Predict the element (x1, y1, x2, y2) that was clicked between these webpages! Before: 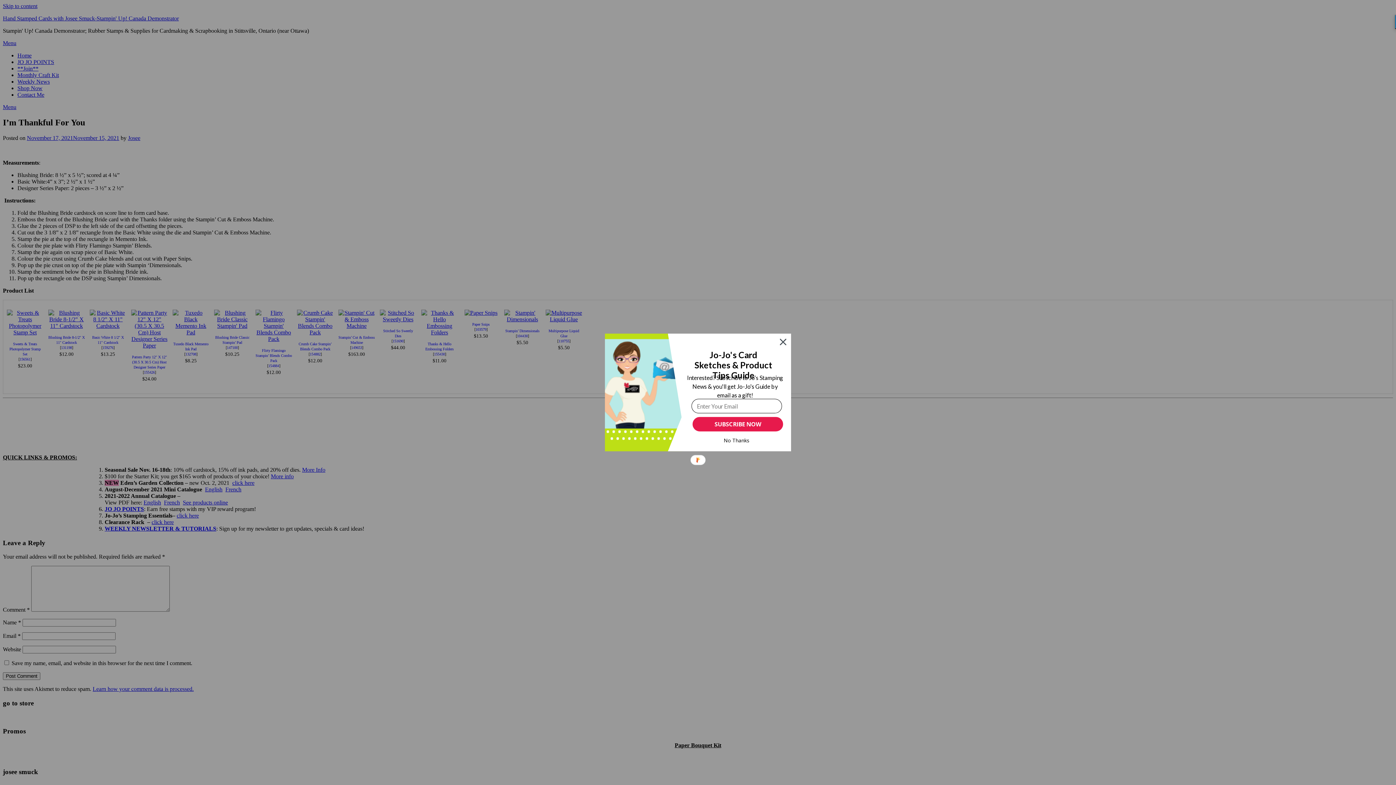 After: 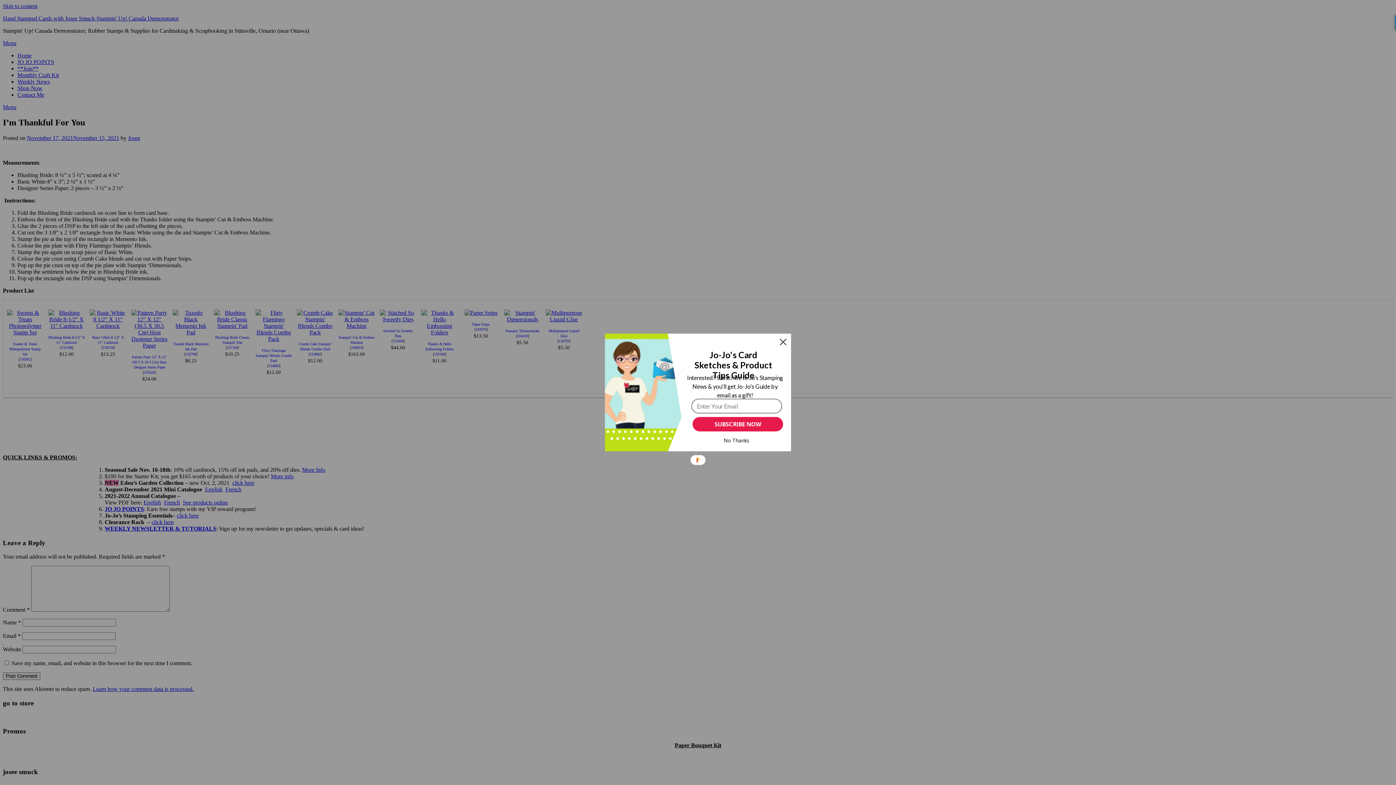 Action: bbox: (685, 373, 784, 399) label: Interested? Subscribe to Jo's Stamping News & you'll get Jo-Jo's Guide by email as a gift!